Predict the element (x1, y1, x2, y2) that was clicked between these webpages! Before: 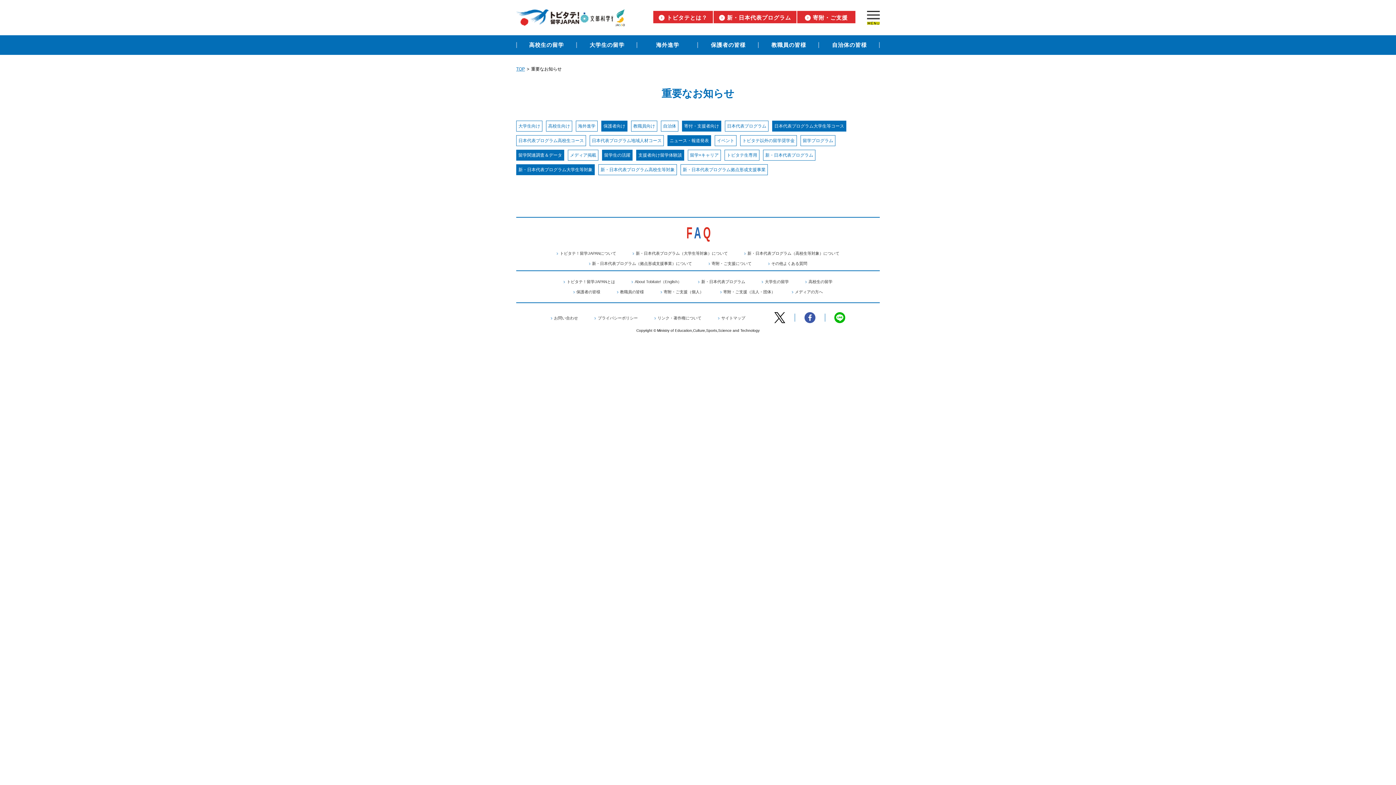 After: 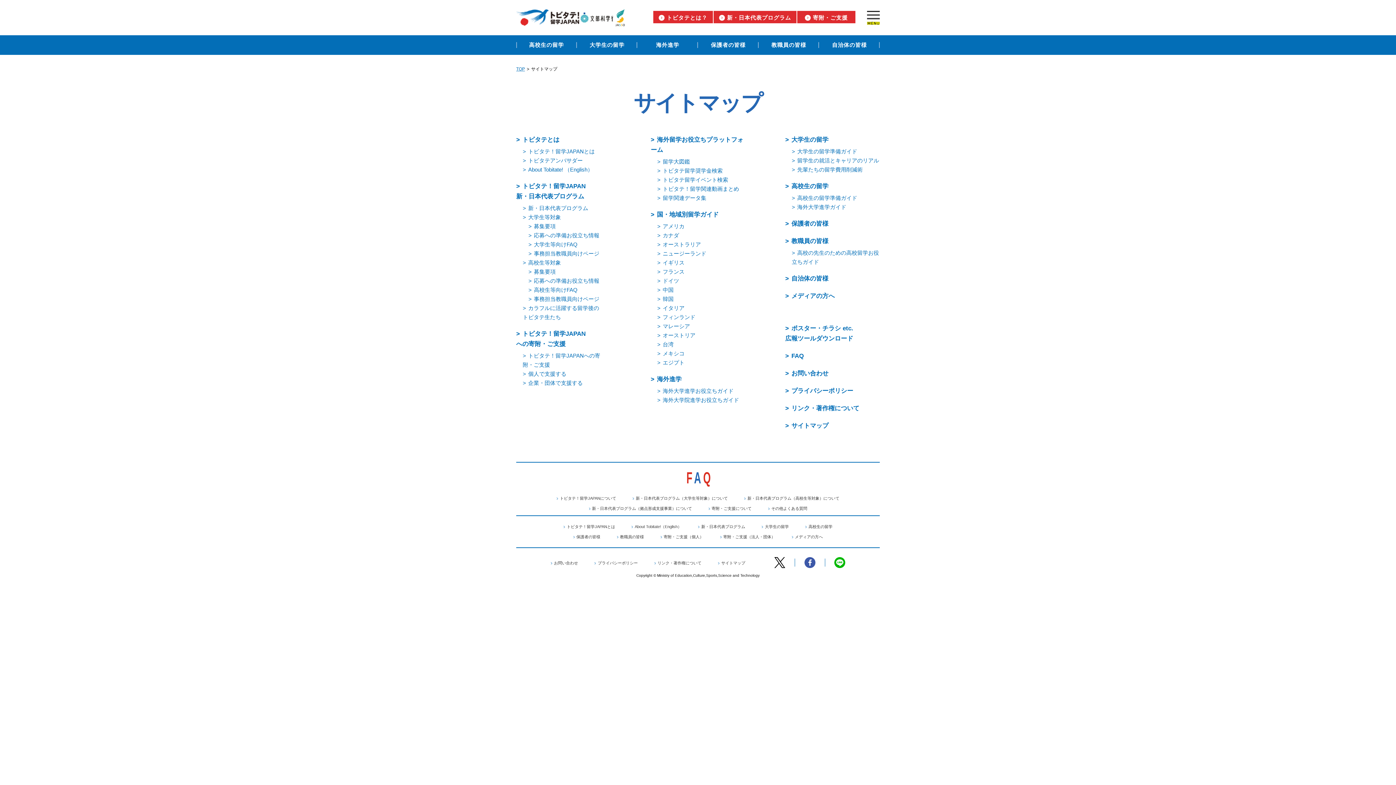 Action: label: サイトマップ bbox: (718, 316, 745, 320)